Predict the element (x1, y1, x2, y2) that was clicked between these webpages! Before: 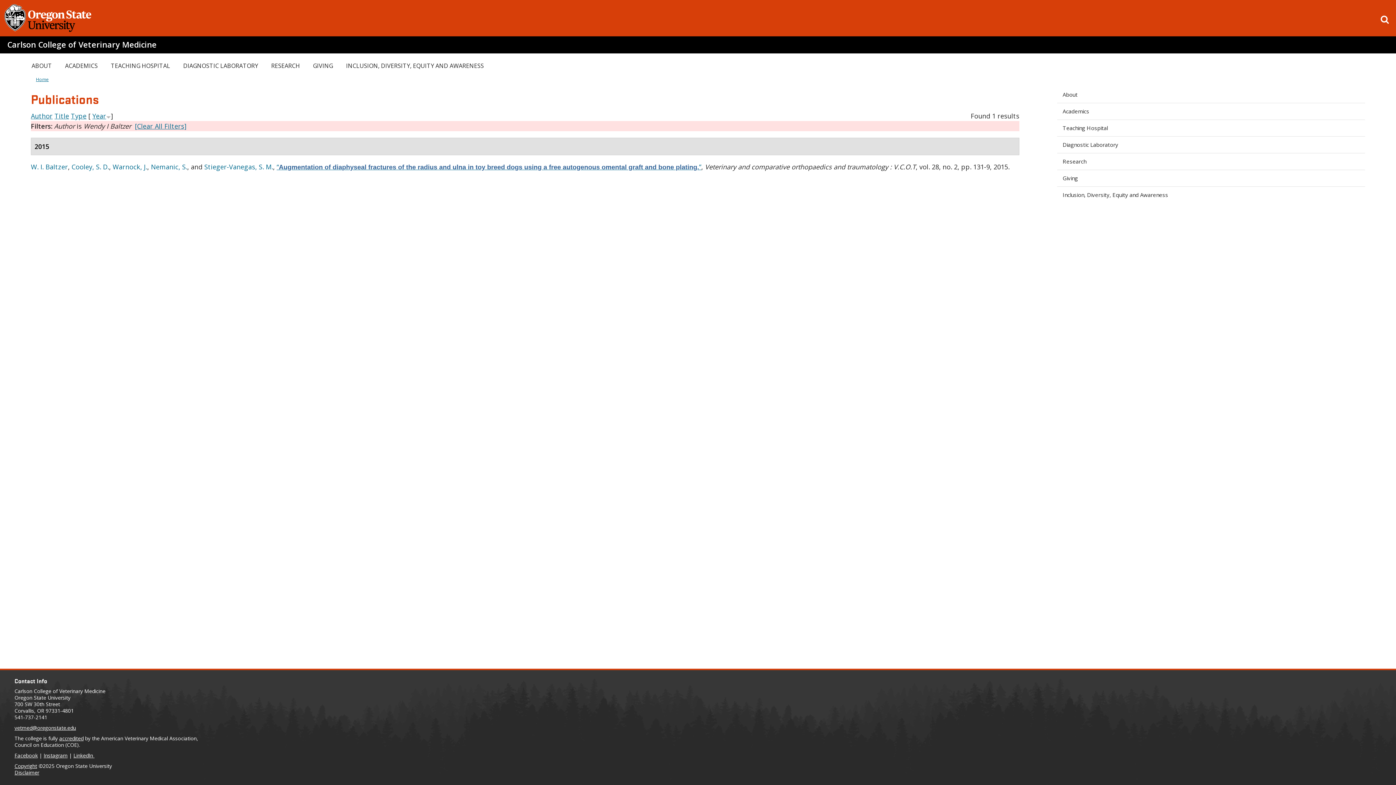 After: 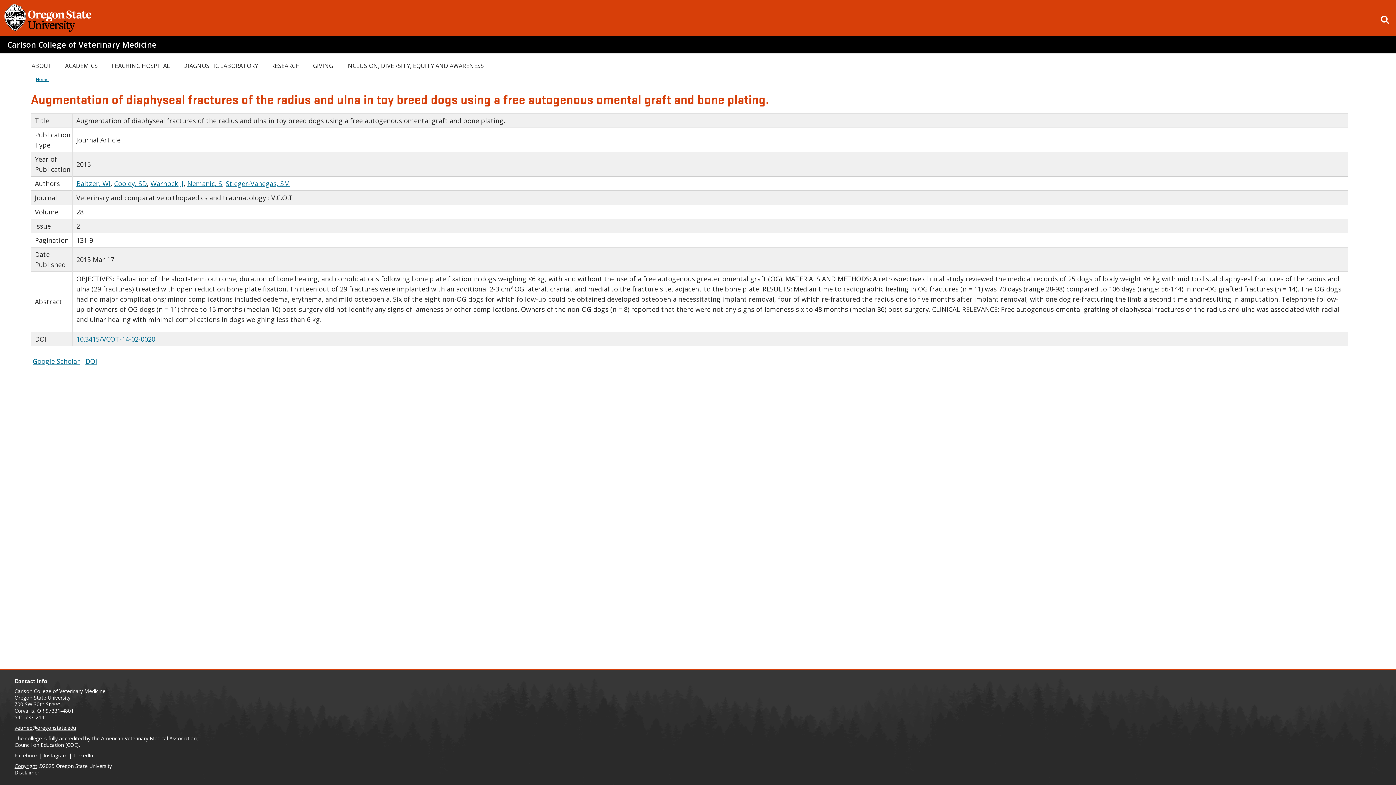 Action: bbox: (276, 162, 701, 171) label: “Augmentation of diaphyseal fractures of the radius and ulna in toy breed dogs using a free autogenous omental graft and bone plating.”